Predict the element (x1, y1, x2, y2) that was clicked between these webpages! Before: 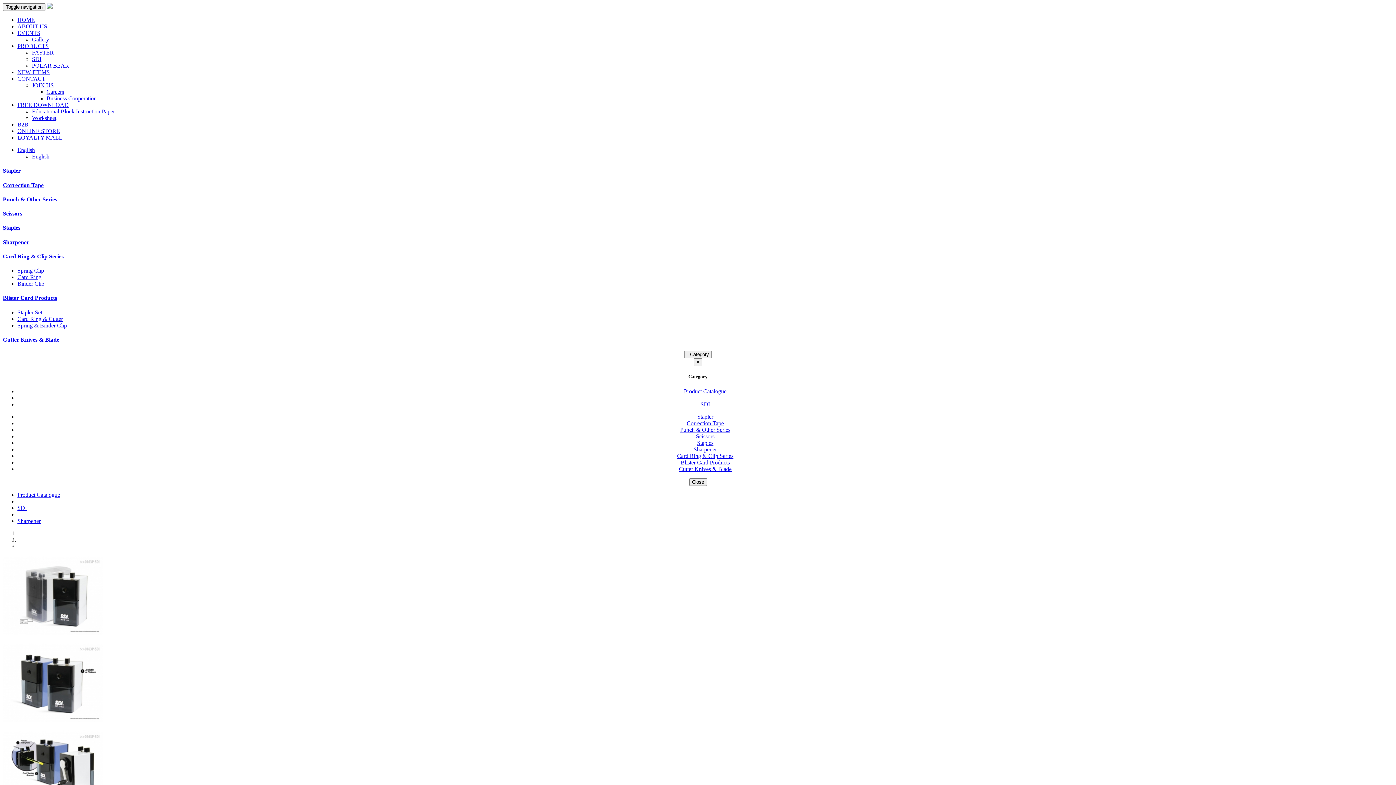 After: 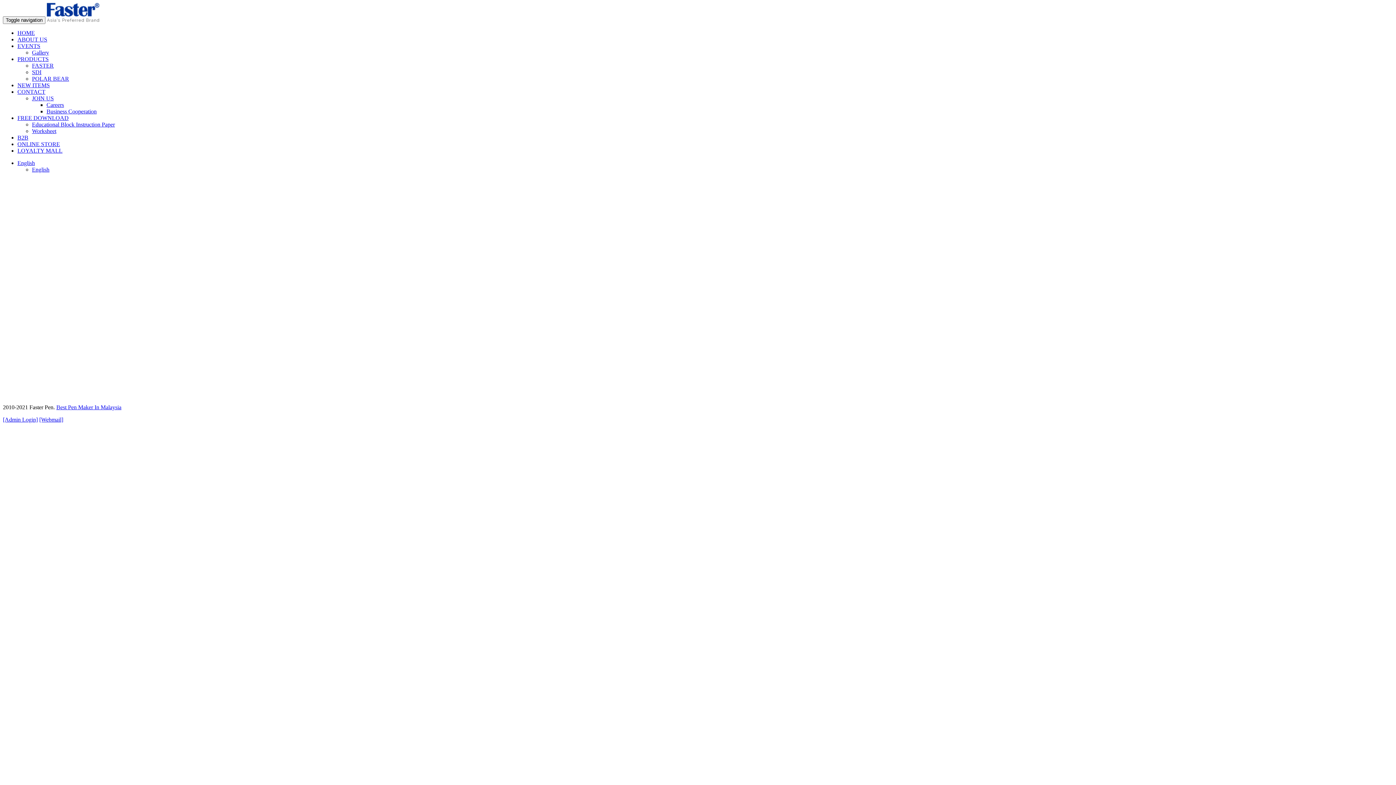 Action: bbox: (32, 114, 56, 121) label: Worksheet